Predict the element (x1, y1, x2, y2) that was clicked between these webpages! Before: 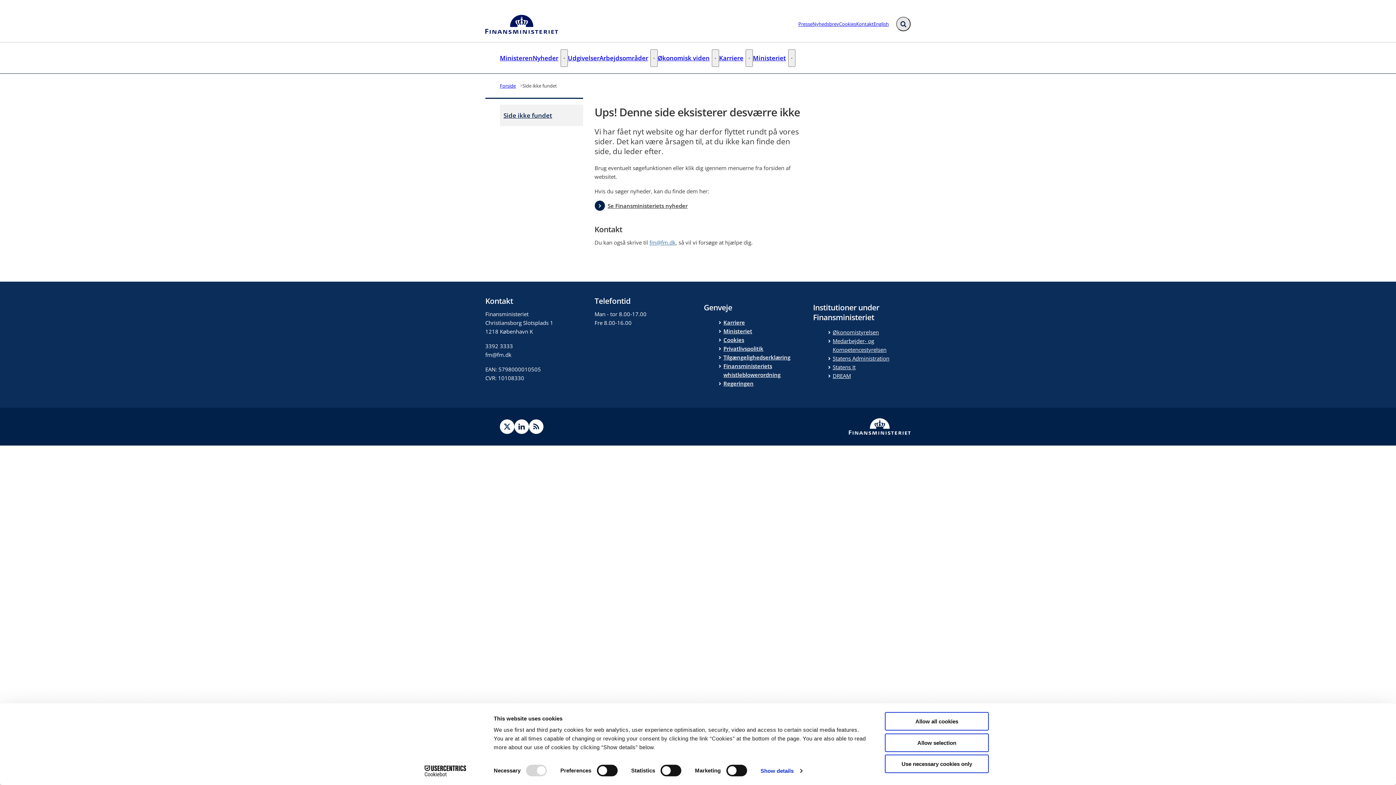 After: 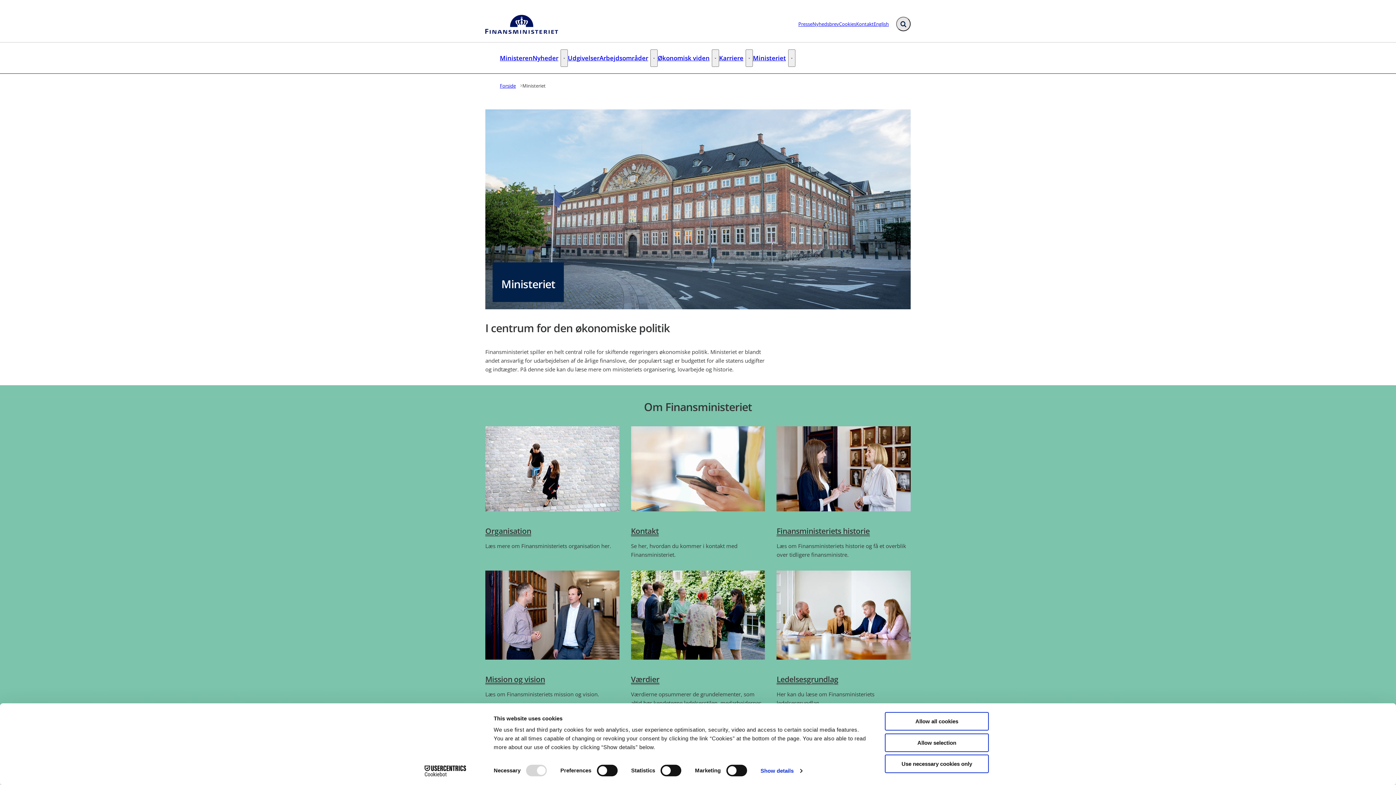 Action: label: Ministeriet bbox: (718, 326, 752, 335)